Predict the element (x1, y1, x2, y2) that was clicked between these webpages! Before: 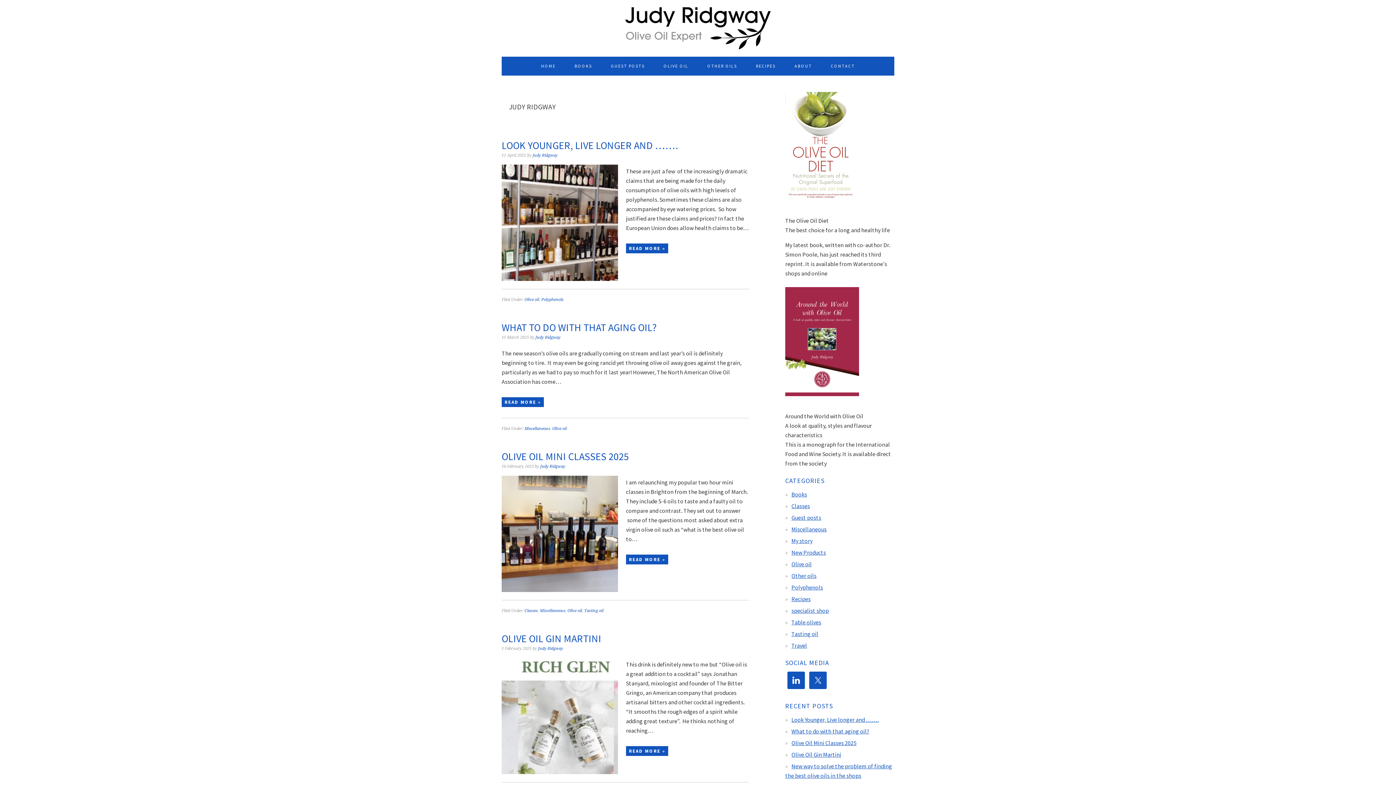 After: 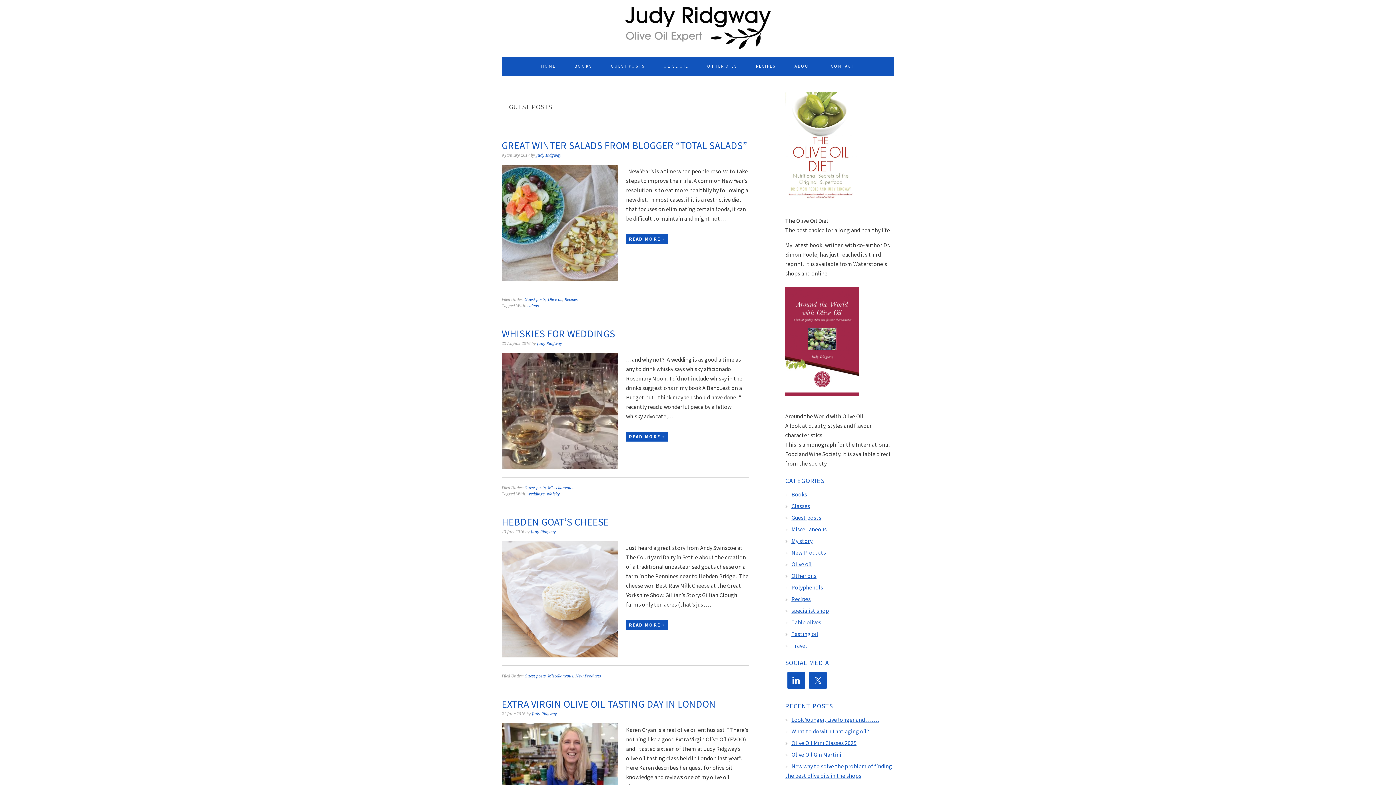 Action: bbox: (602, 56, 654, 75) label: GUEST POSTS